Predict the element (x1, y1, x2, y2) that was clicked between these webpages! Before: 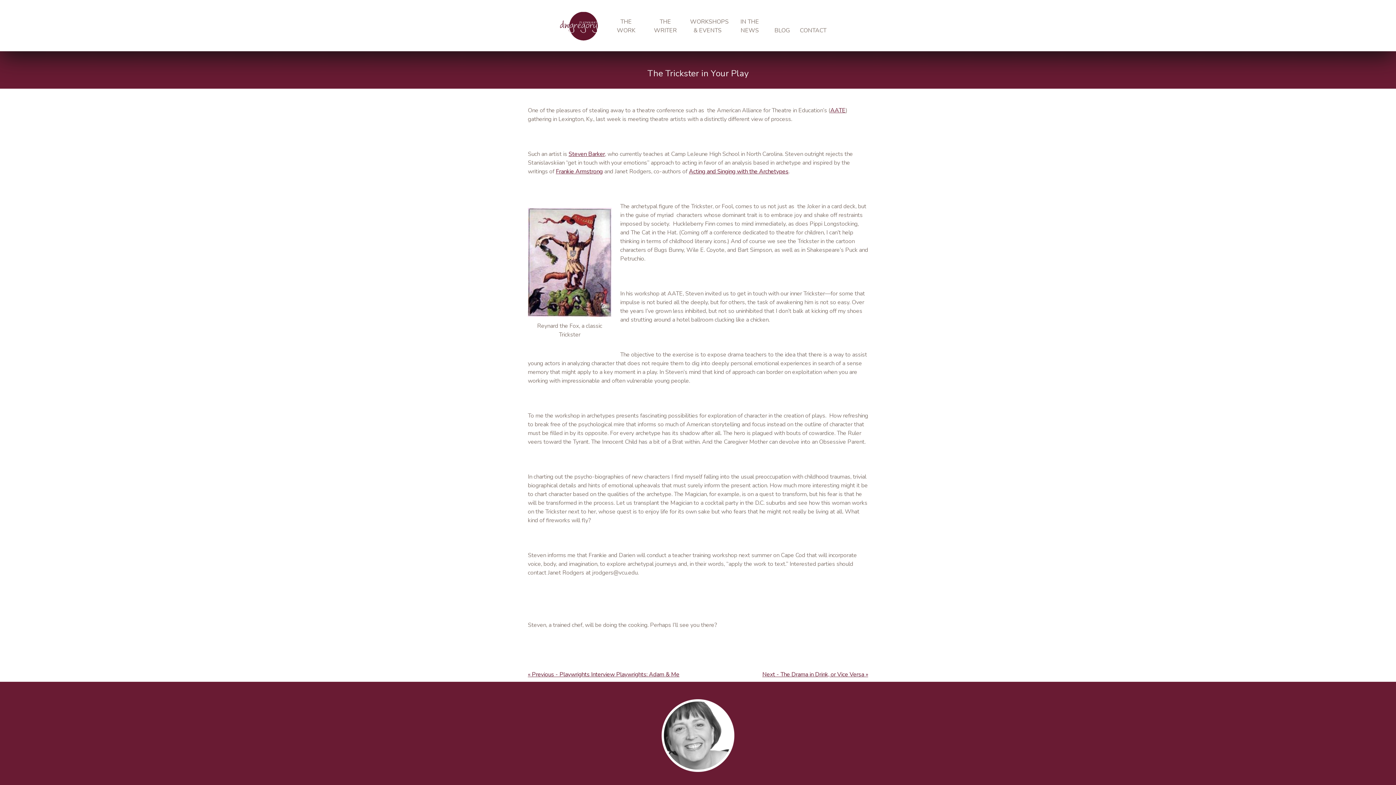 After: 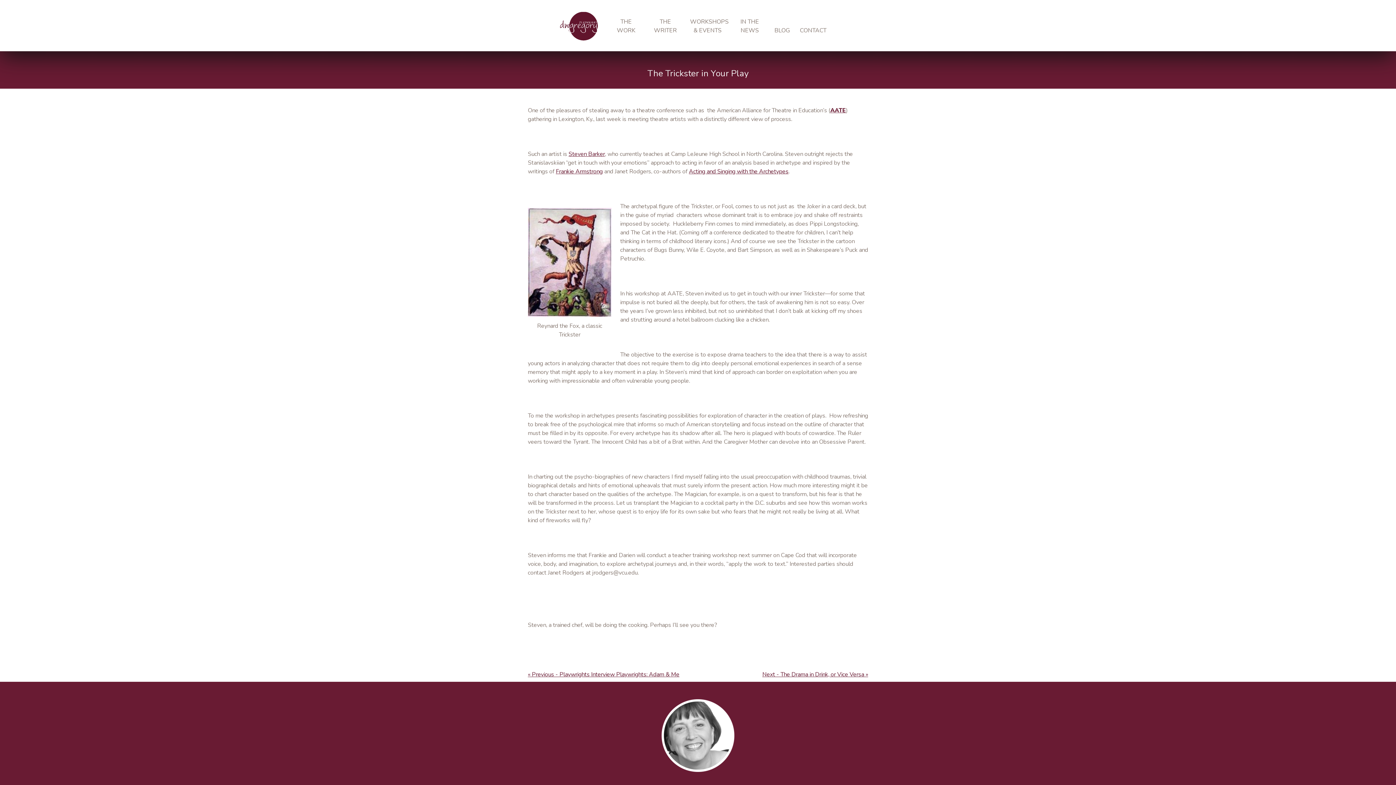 Action: bbox: (830, 106, 845, 114) label: AATE